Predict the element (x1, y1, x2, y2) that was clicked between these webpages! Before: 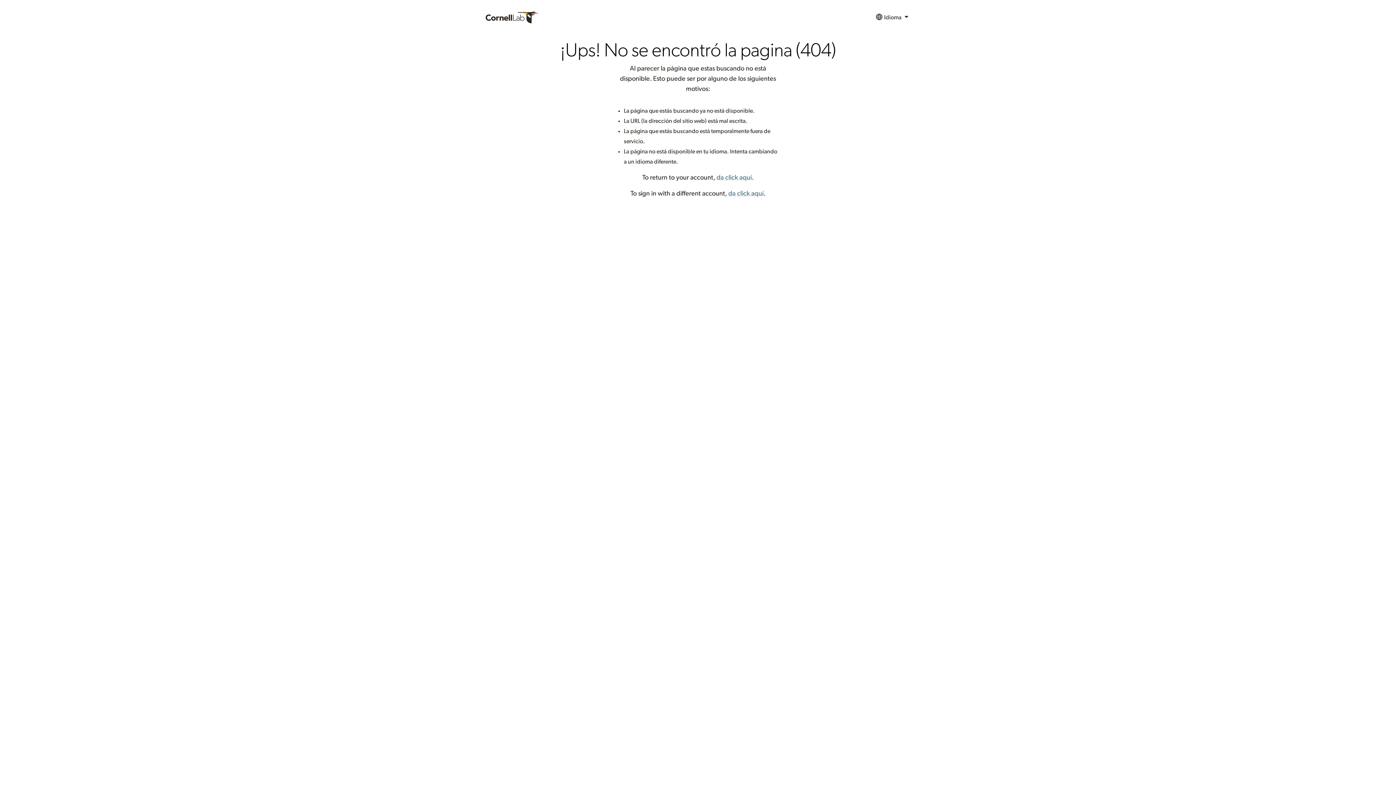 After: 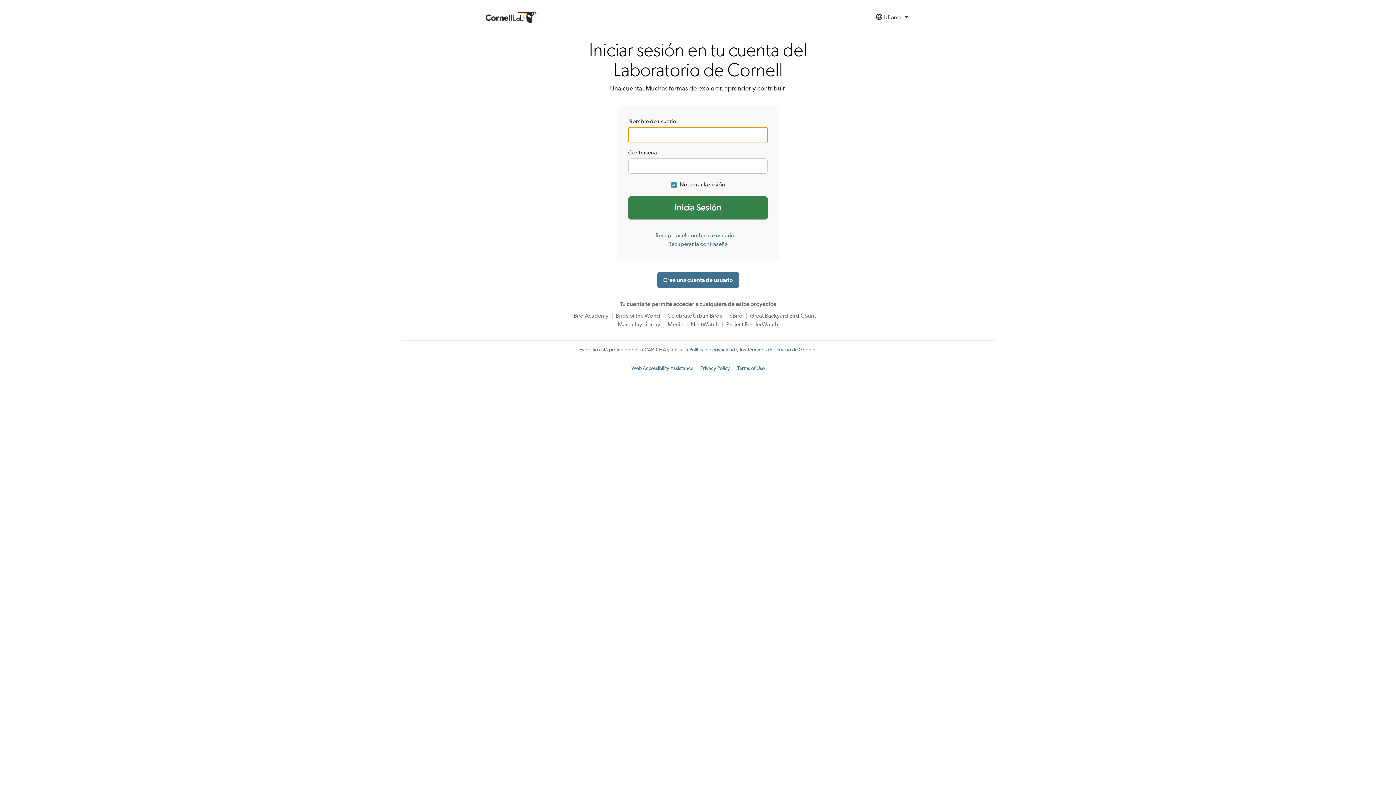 Action: label: da click aquí bbox: (716, 174, 752, 181)